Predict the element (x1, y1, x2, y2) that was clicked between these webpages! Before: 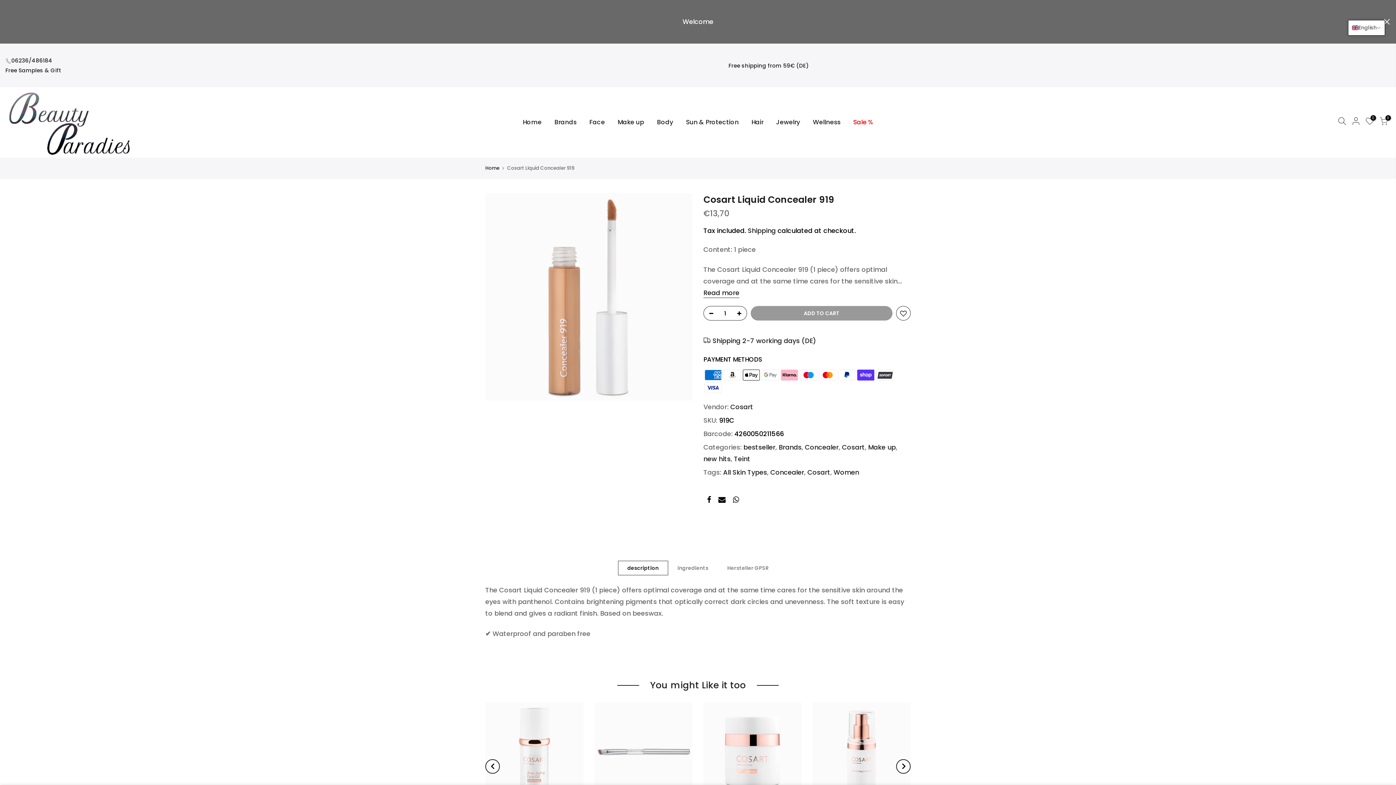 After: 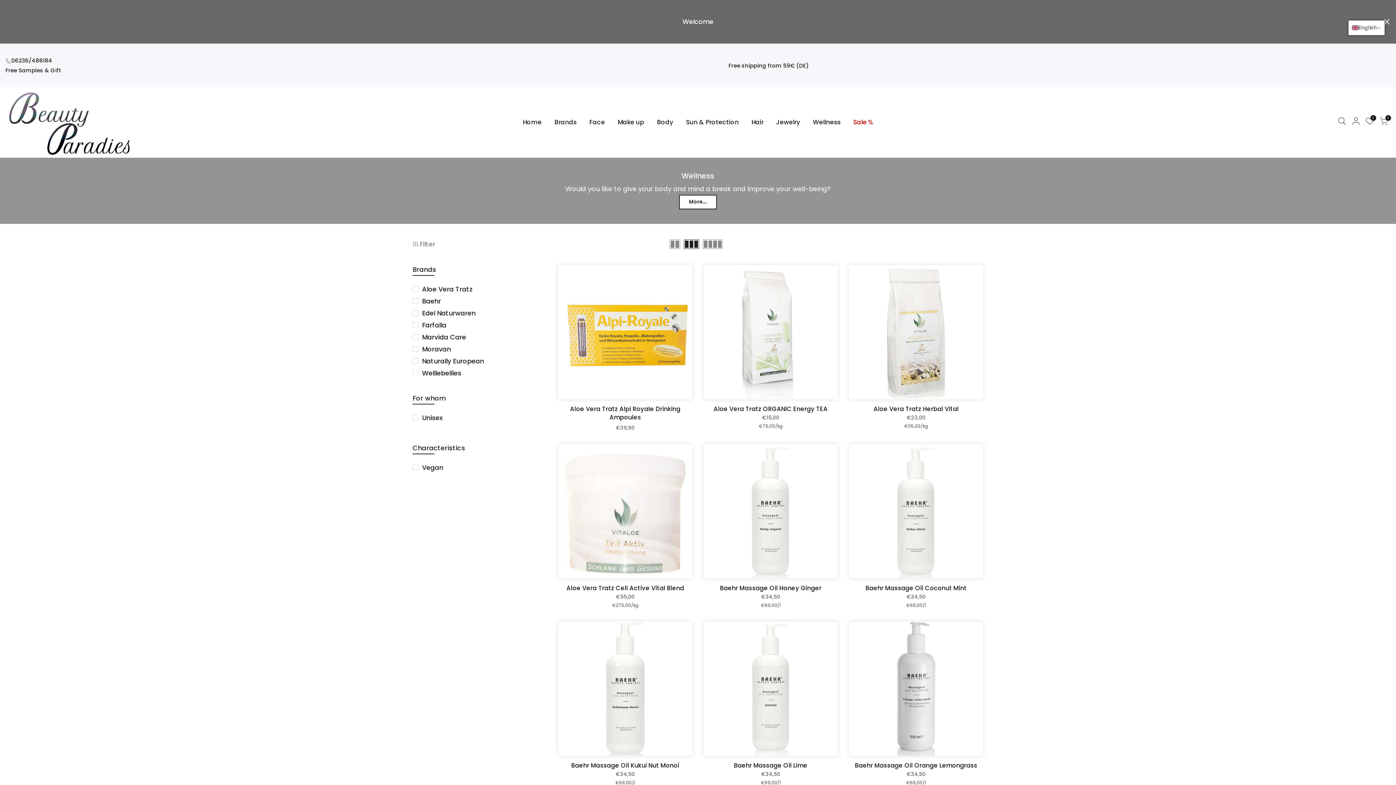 Action: bbox: (806, 103, 847, 141) label: Wellness